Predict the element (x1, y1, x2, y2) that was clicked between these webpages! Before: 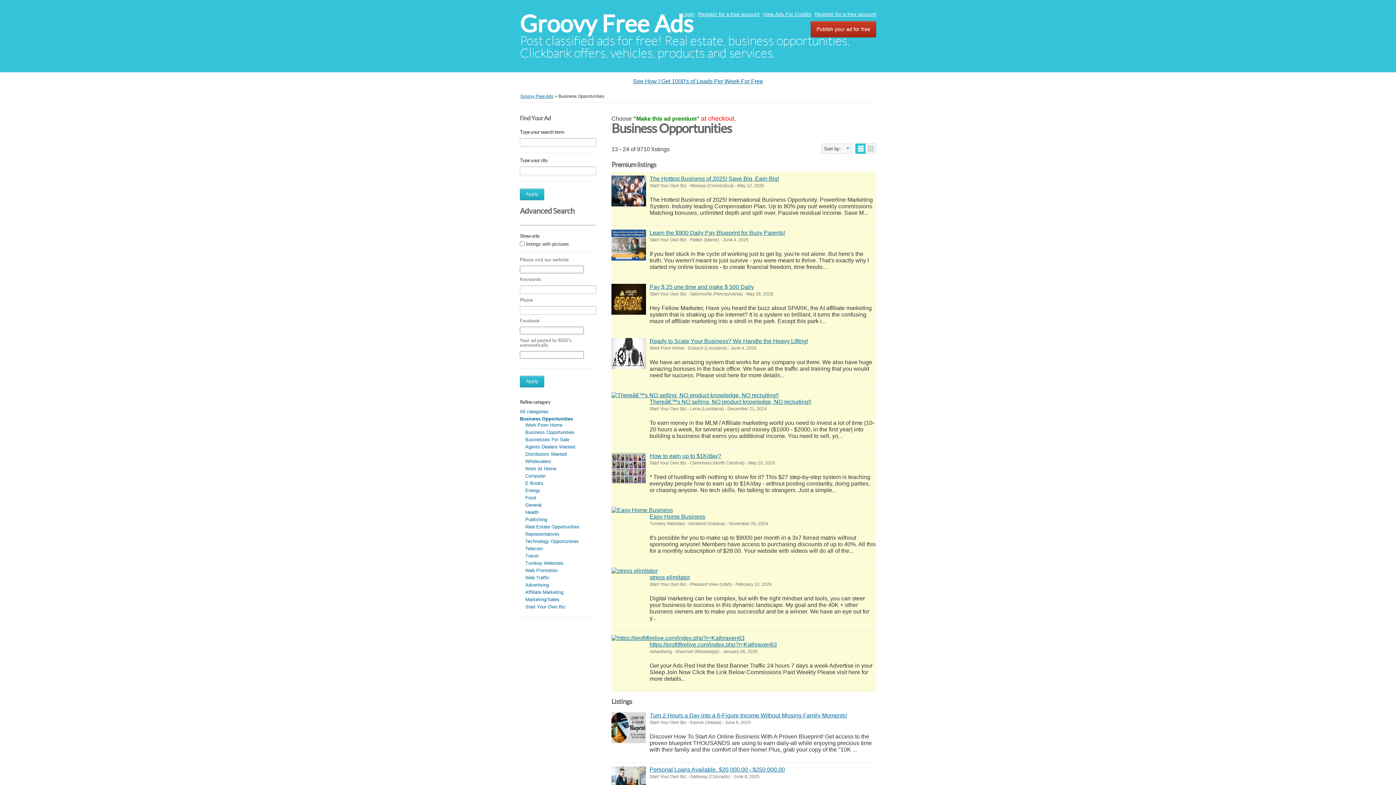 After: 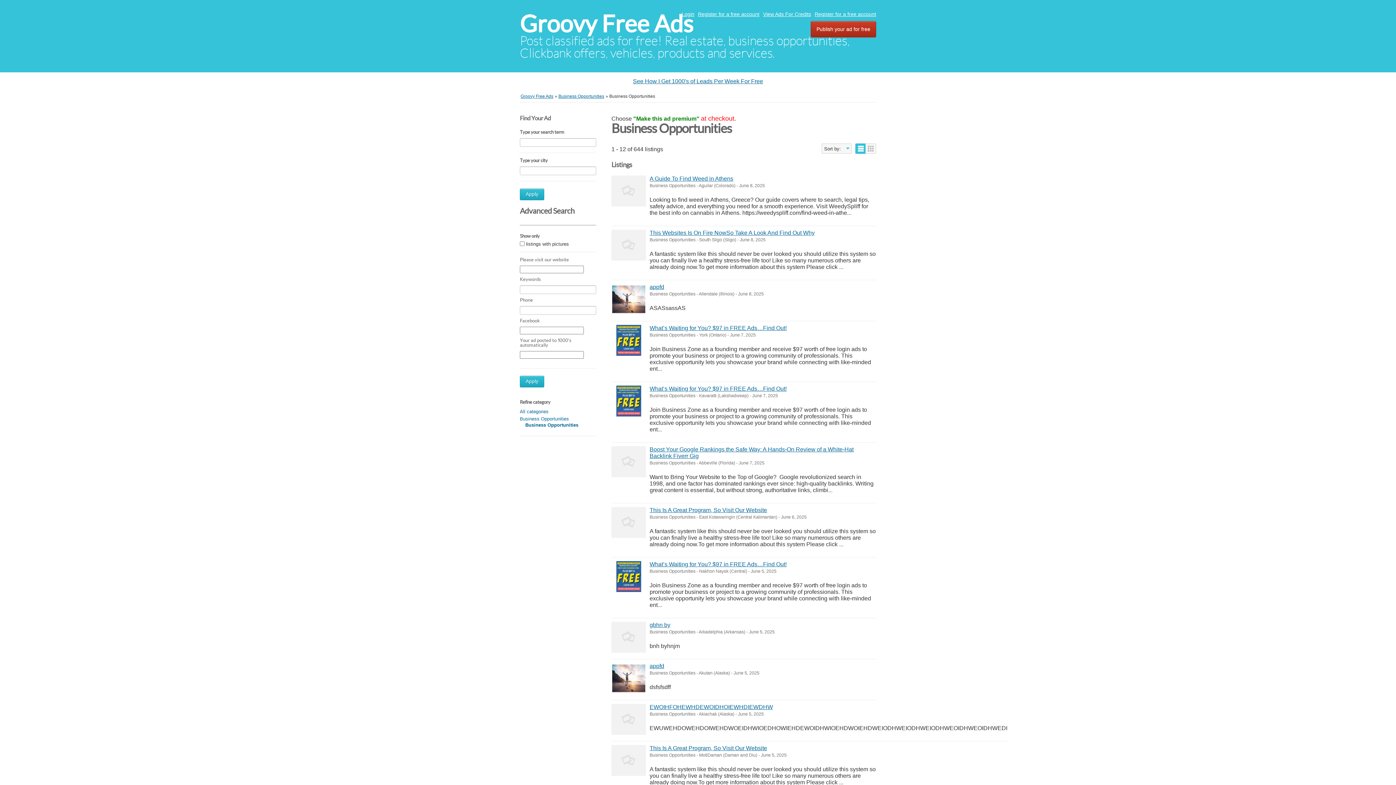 Action: bbox: (525, 429, 574, 435) label: Business Opportunities